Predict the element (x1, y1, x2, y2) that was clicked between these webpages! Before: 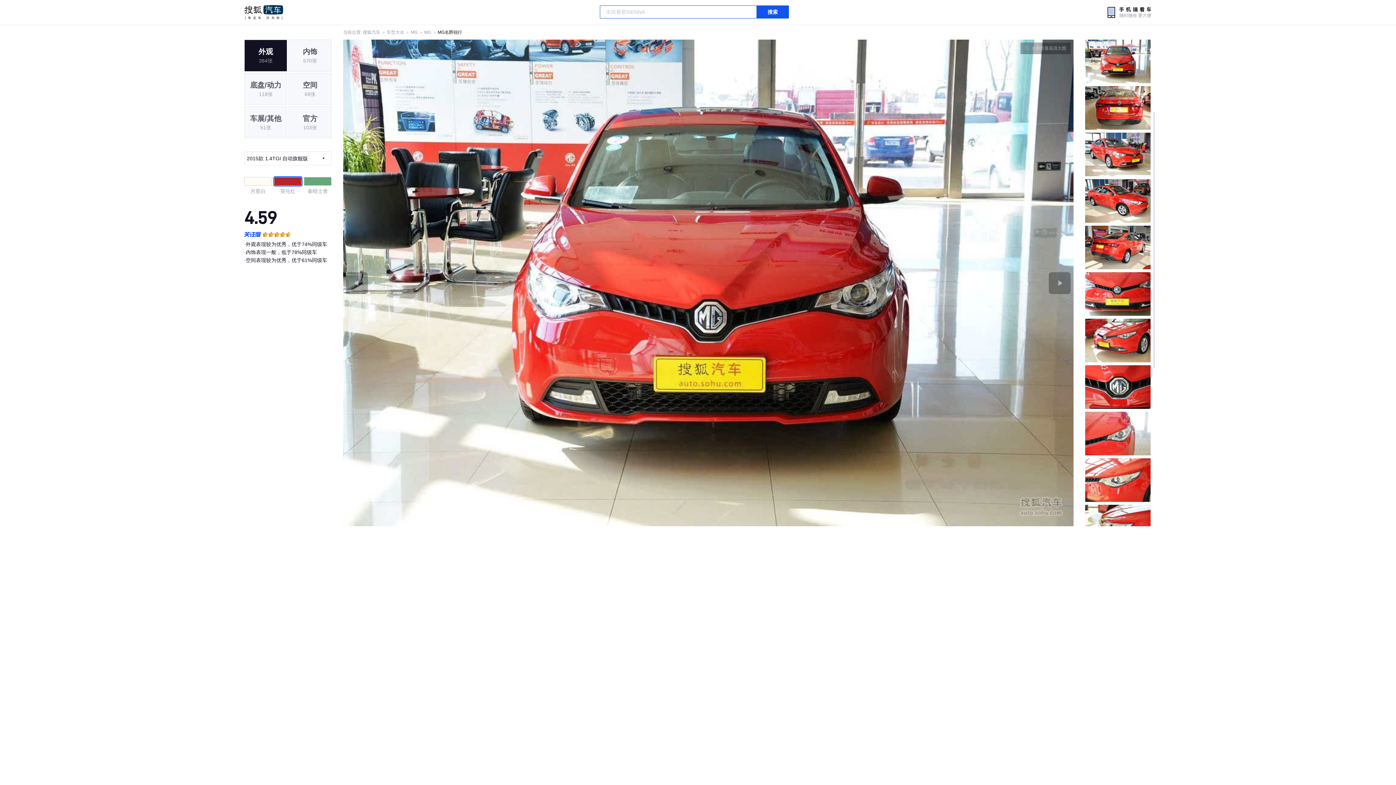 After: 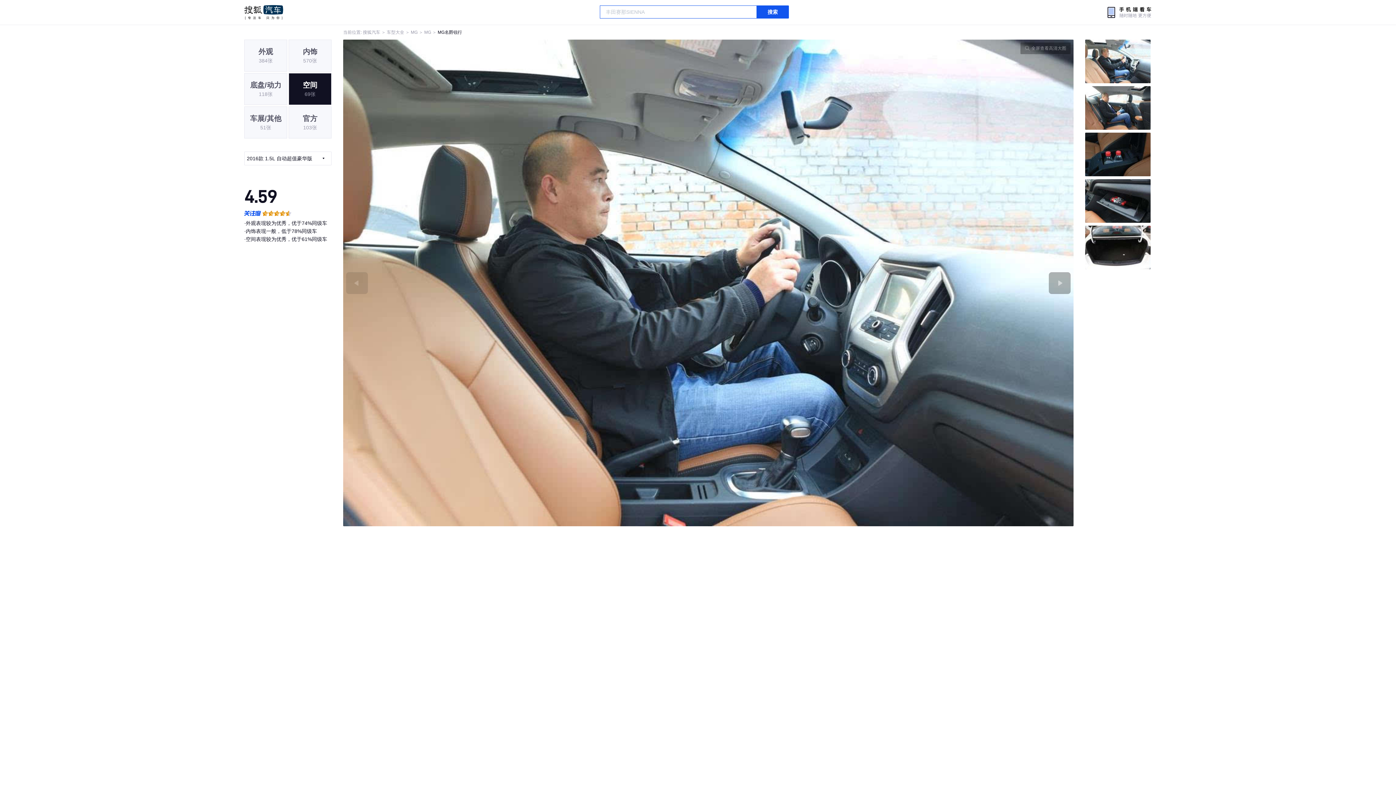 Action: bbox: (288, 73, 331, 105) label: 空间
69张